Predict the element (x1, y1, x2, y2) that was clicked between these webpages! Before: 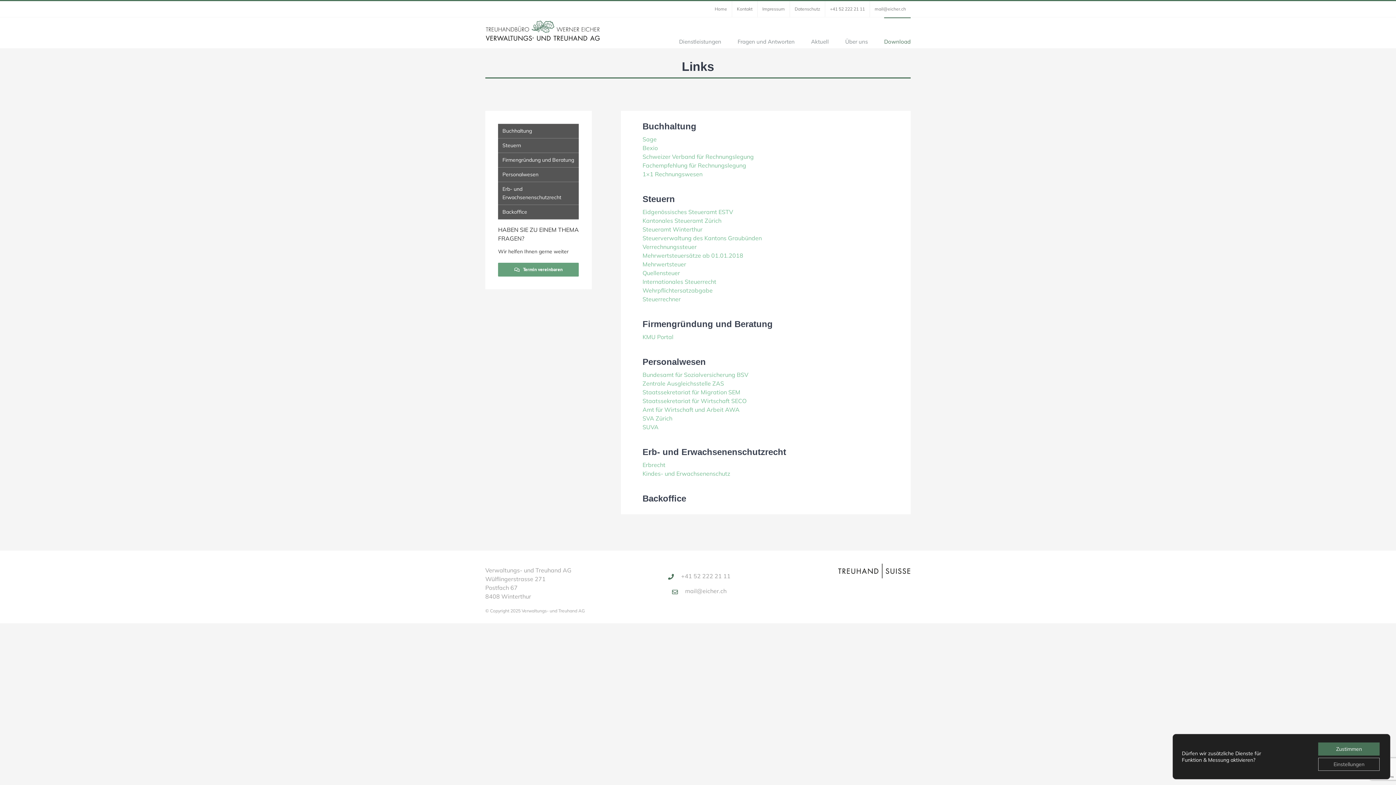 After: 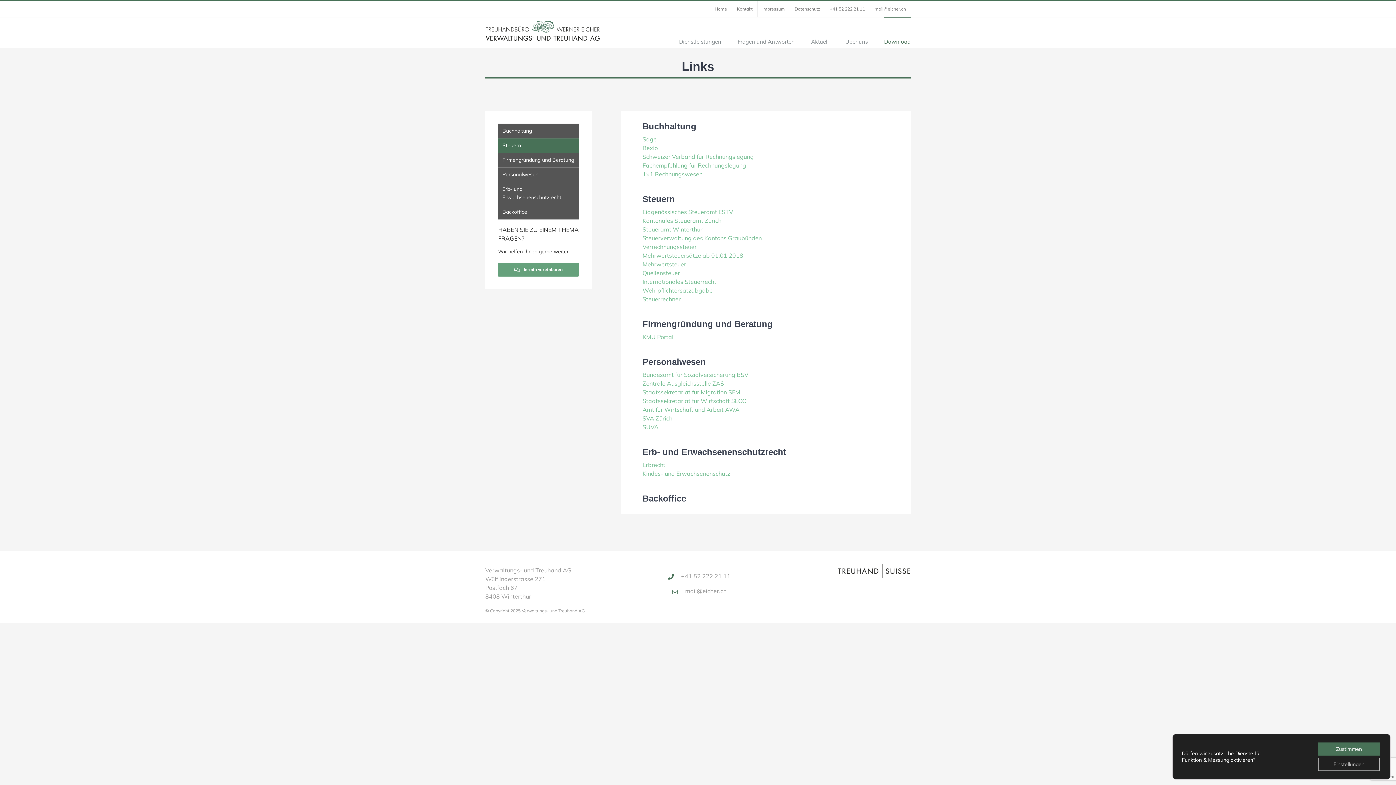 Action: bbox: (498, 138, 579, 153) label: Steuern